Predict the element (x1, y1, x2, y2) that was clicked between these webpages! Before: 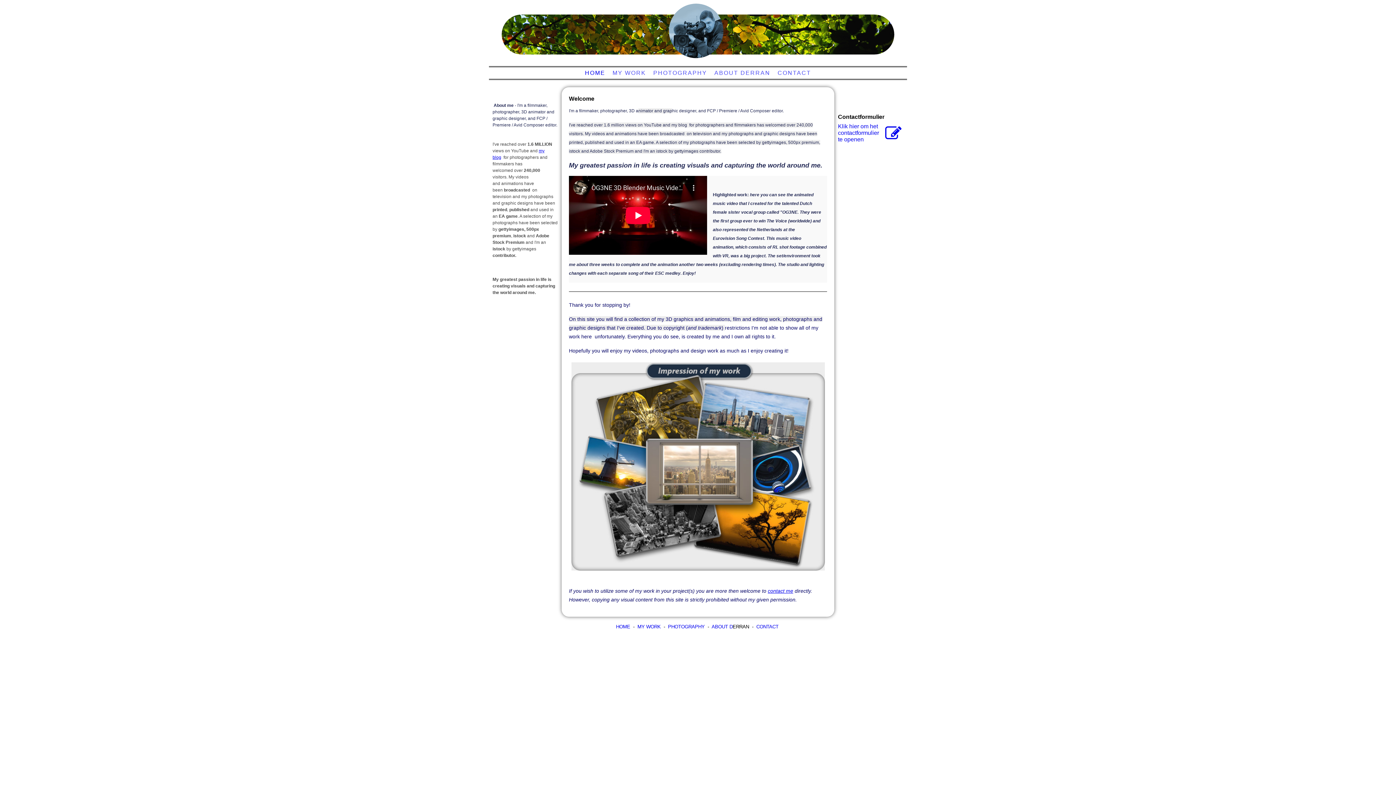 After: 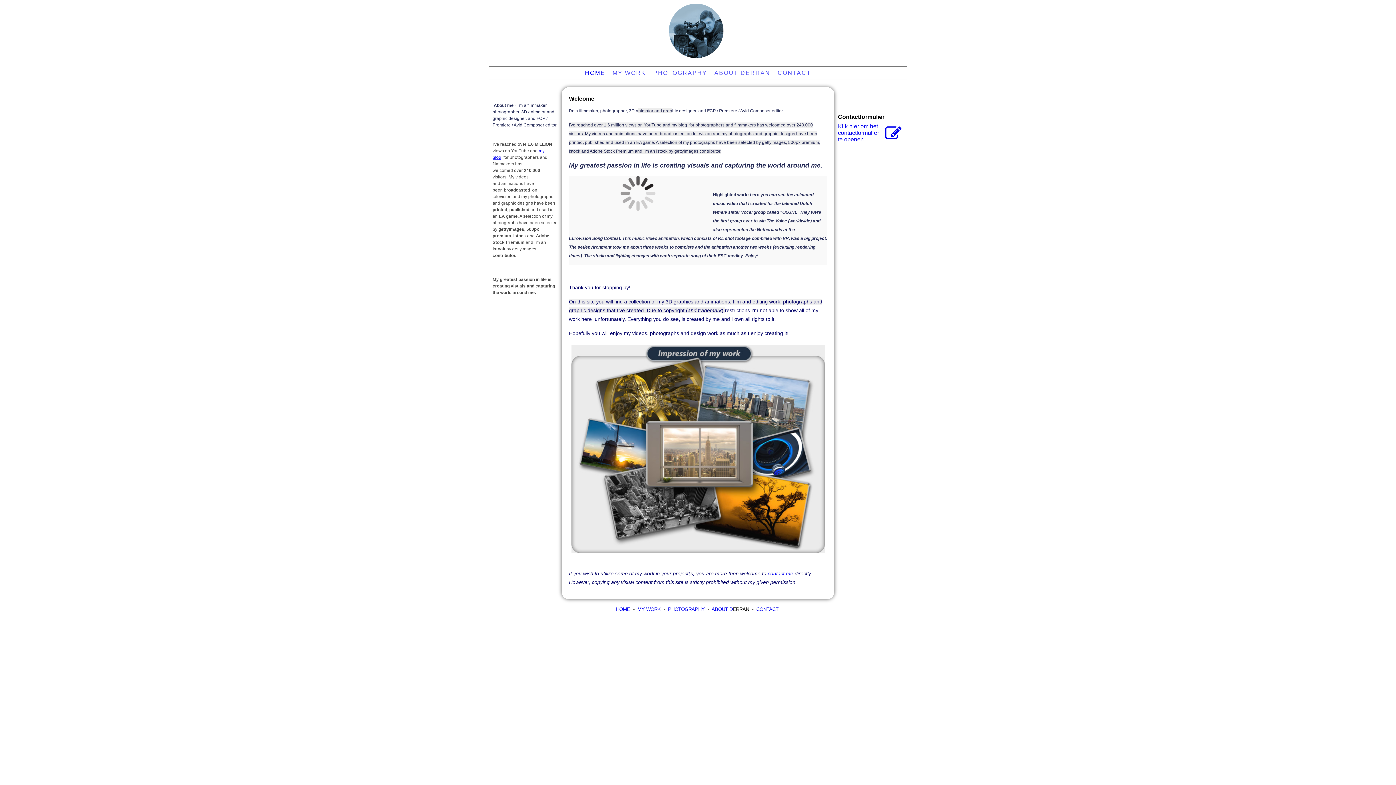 Action: label: HOME bbox: (616, 624, 630, 629)